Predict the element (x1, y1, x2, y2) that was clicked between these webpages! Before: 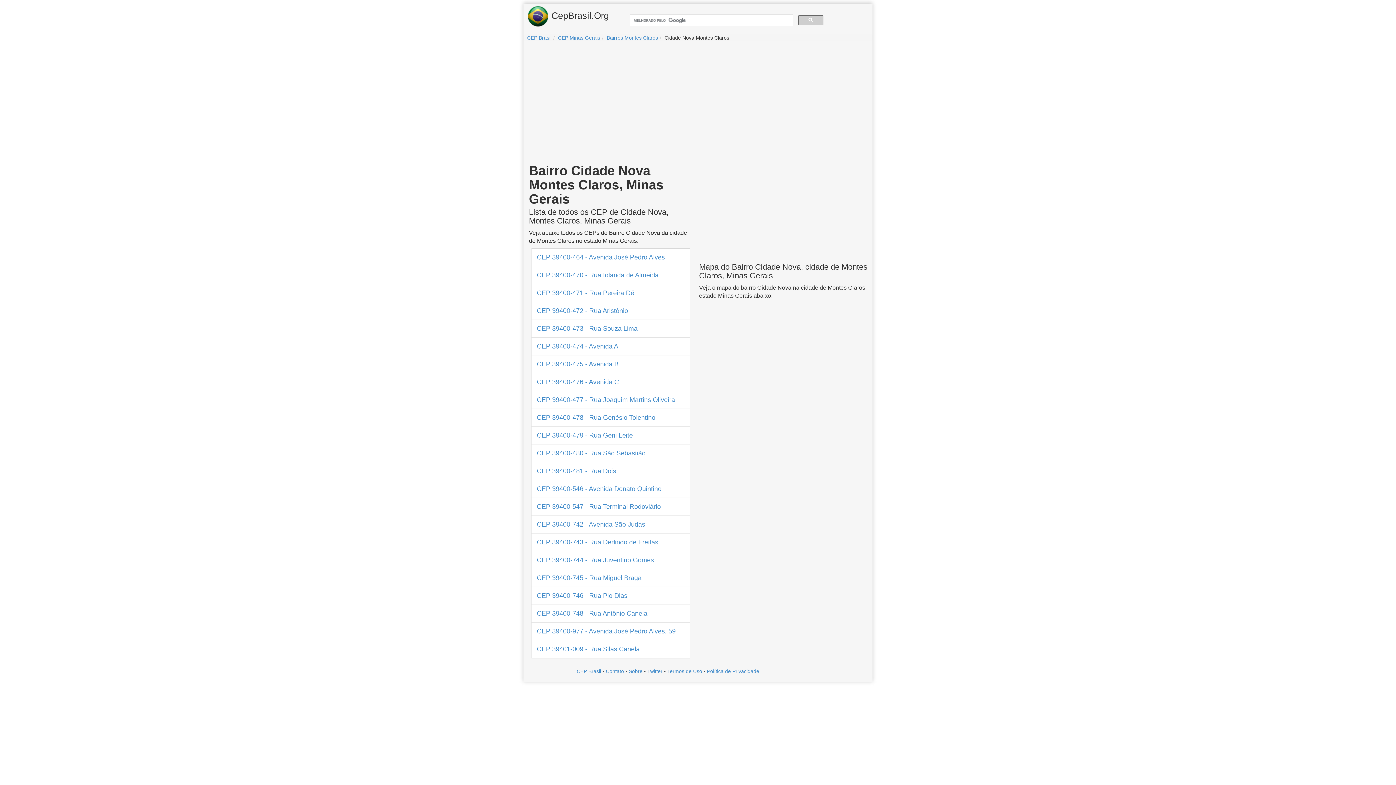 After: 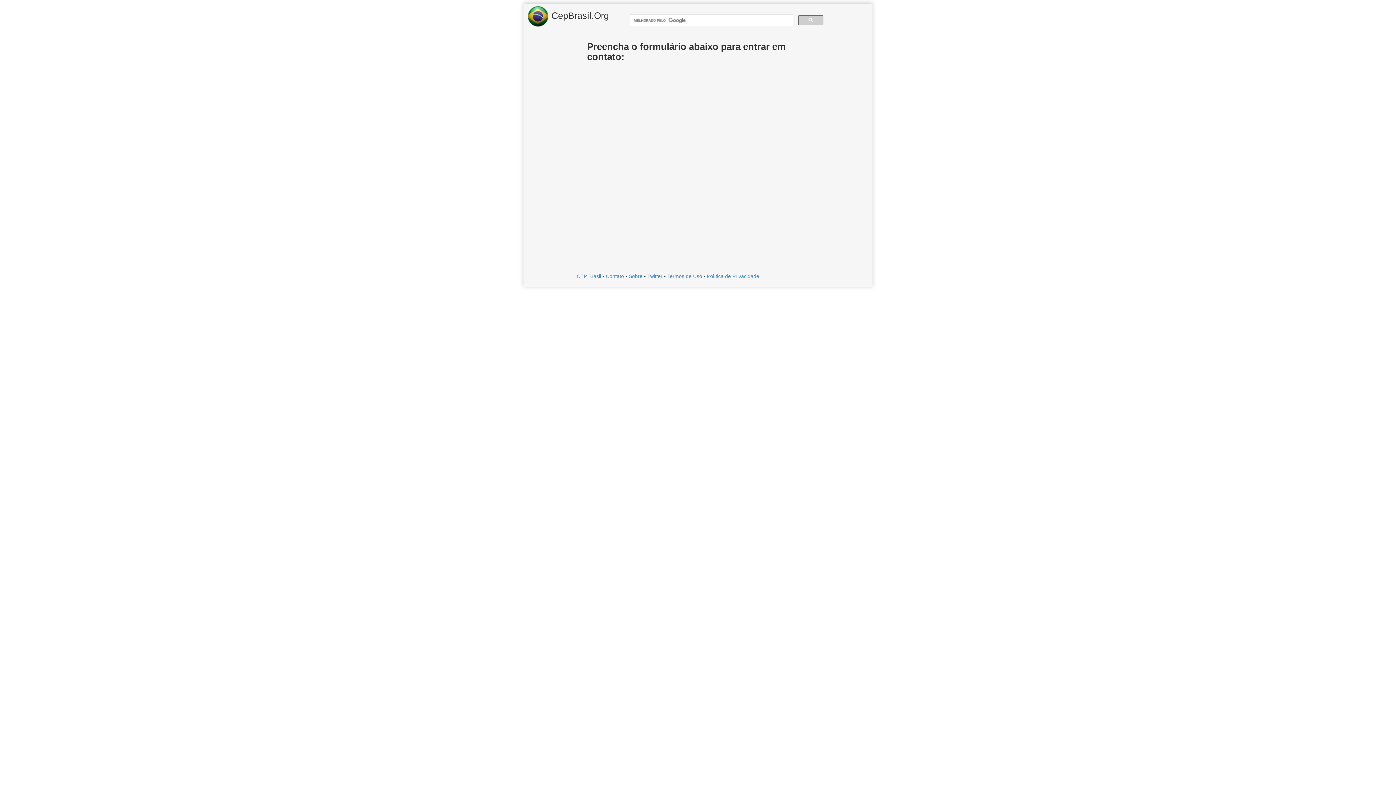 Action: label: Contato bbox: (606, 668, 624, 674)